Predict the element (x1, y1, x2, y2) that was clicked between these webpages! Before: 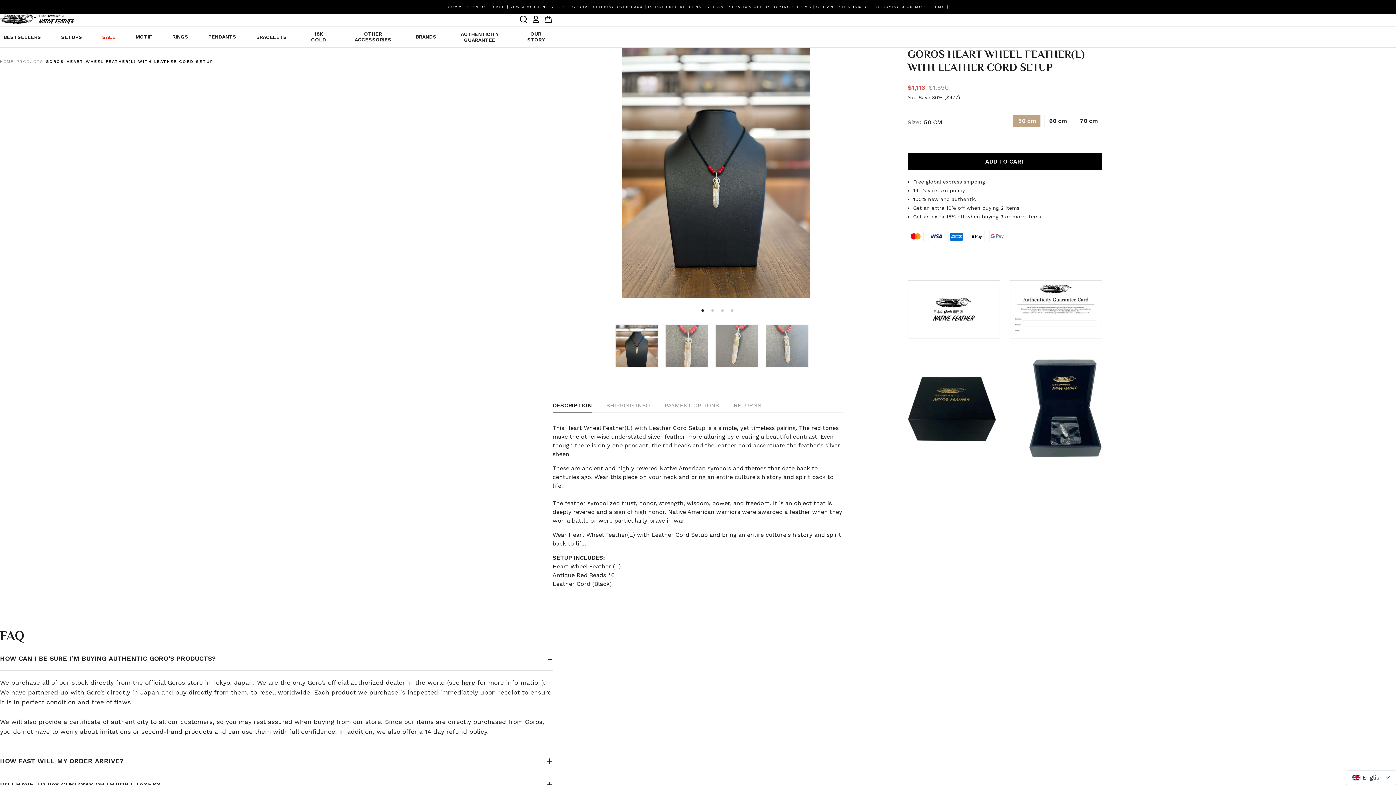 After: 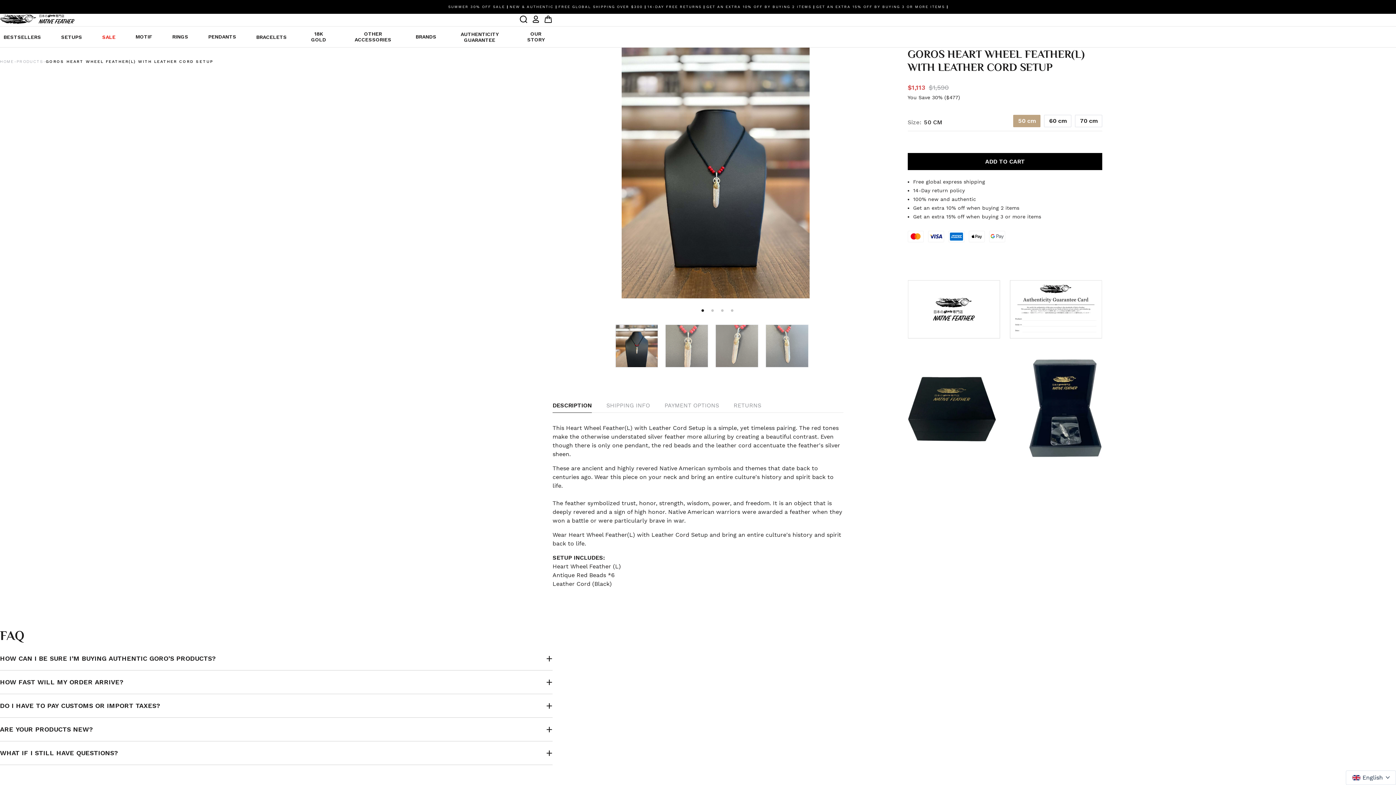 Action: label: HOW CAN I BE SURE I’M BUYING AUTHENTIC GORO’S PRODUCTS? bbox: (0, 647, 552, 670)